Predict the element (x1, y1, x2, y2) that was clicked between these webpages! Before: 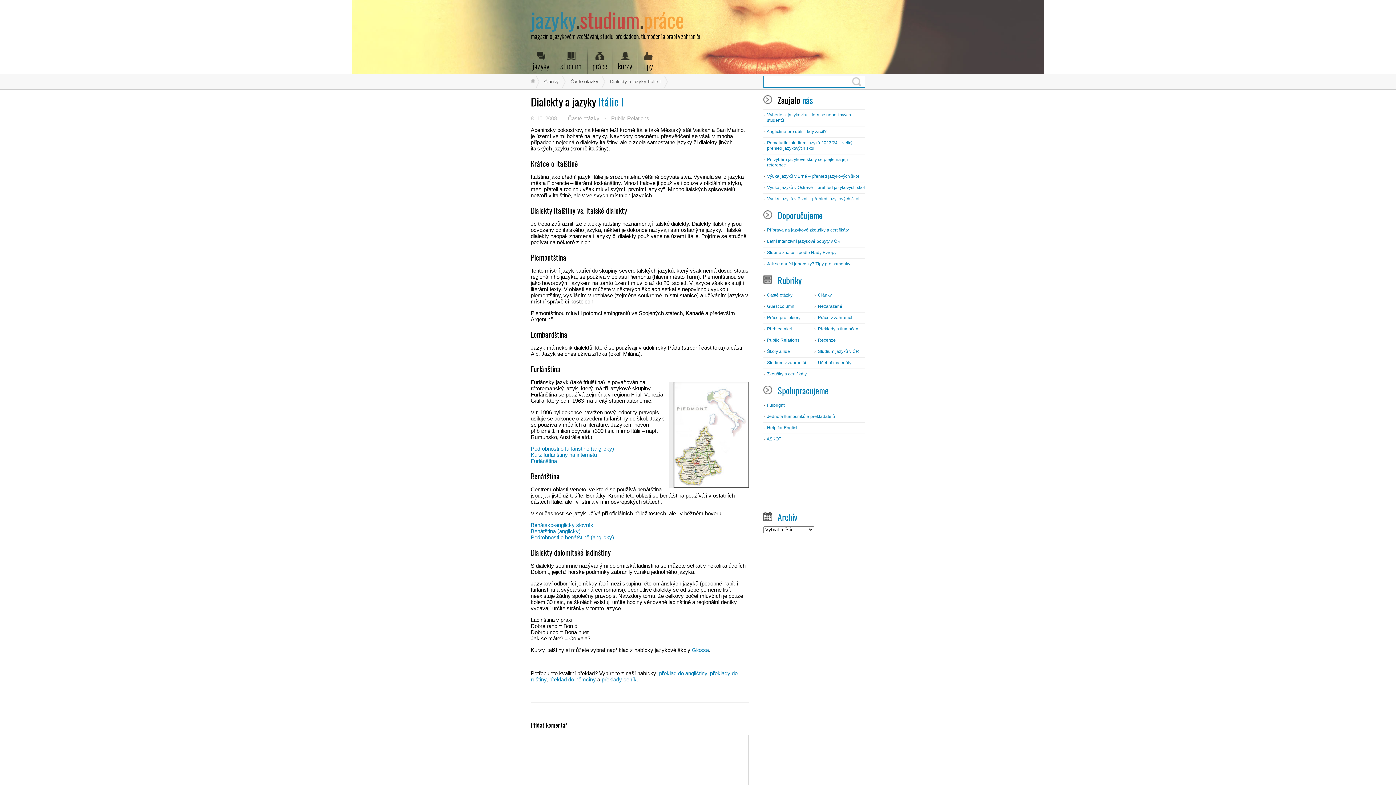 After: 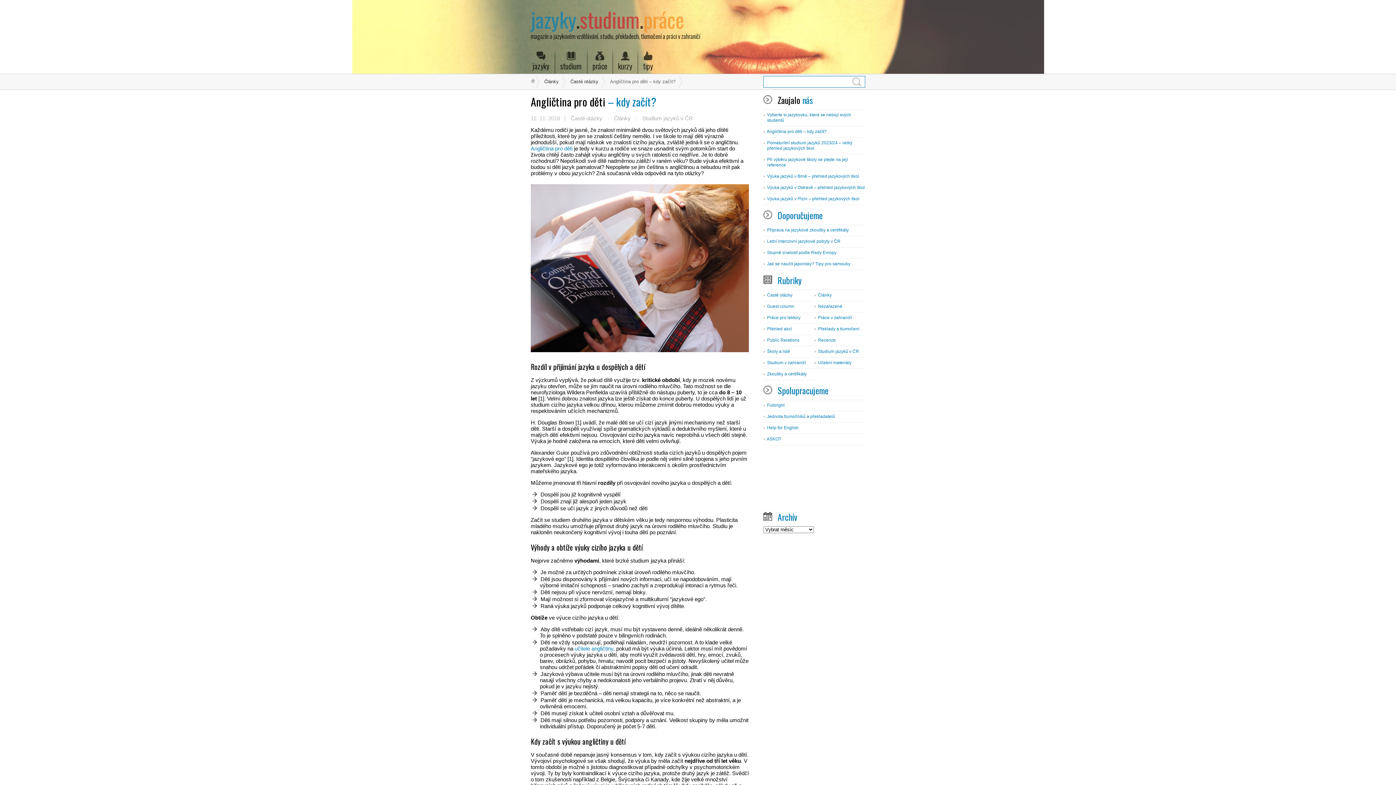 Action: bbox: (766, 129, 826, 134) label: Angličtina pro děti – kdy začít?